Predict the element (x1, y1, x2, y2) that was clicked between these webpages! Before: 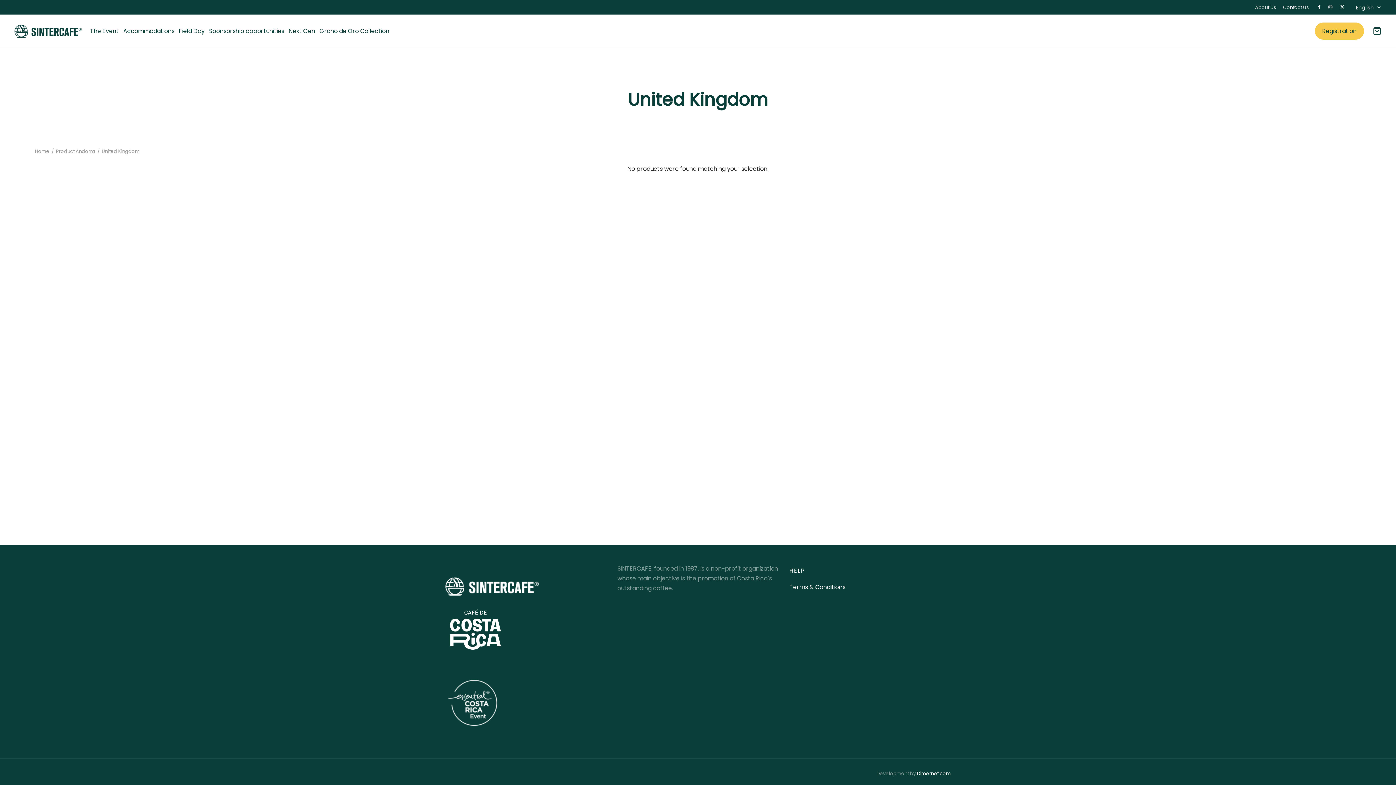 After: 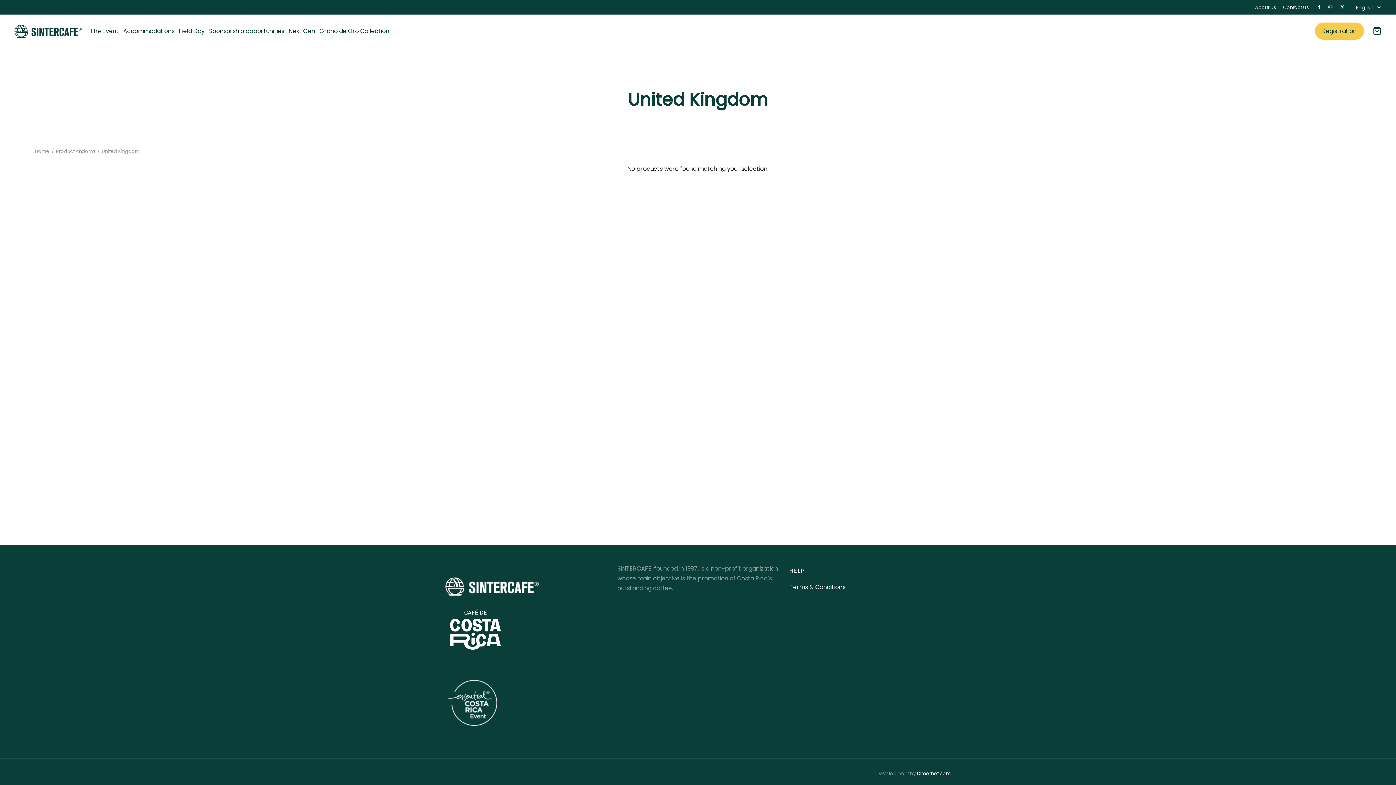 Action: bbox: (1338, 1, 1347, 13) label: X